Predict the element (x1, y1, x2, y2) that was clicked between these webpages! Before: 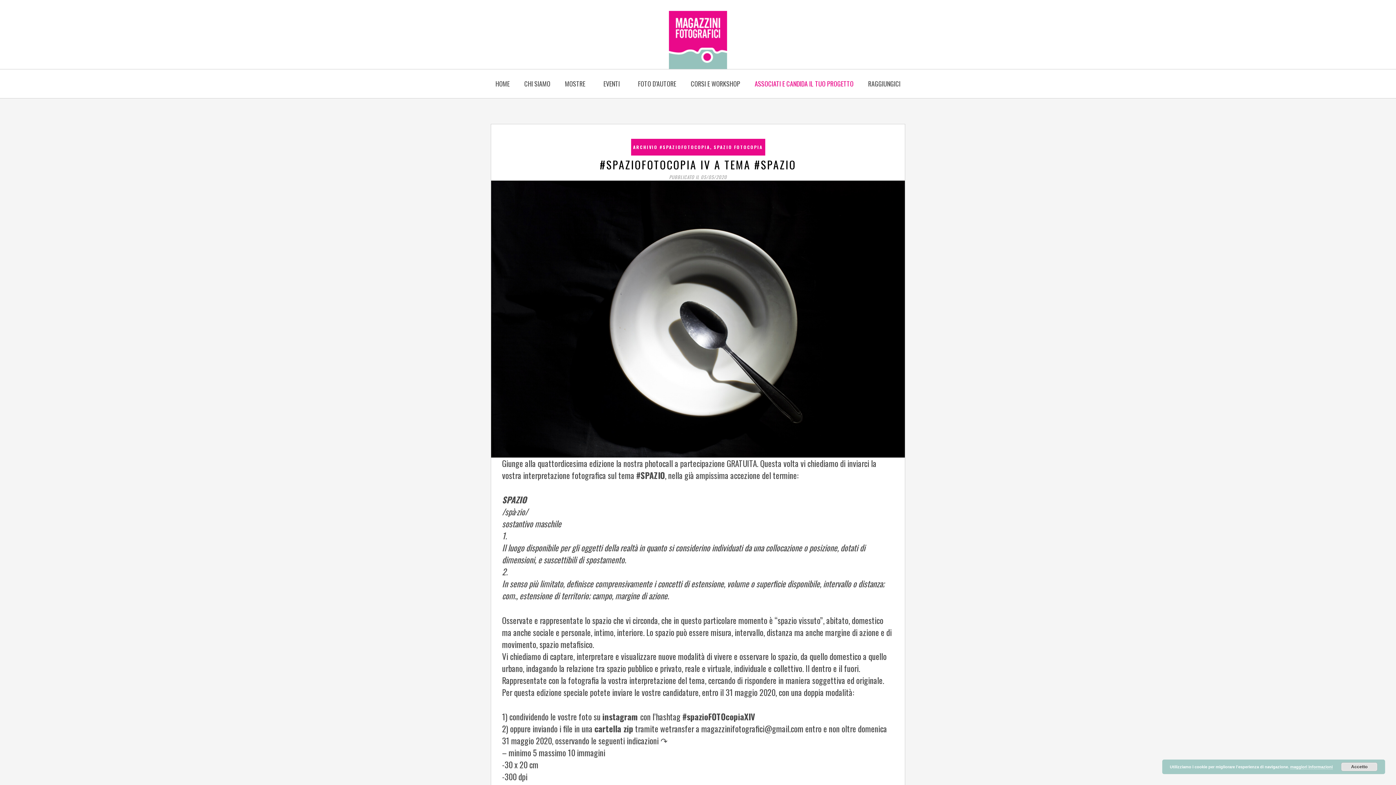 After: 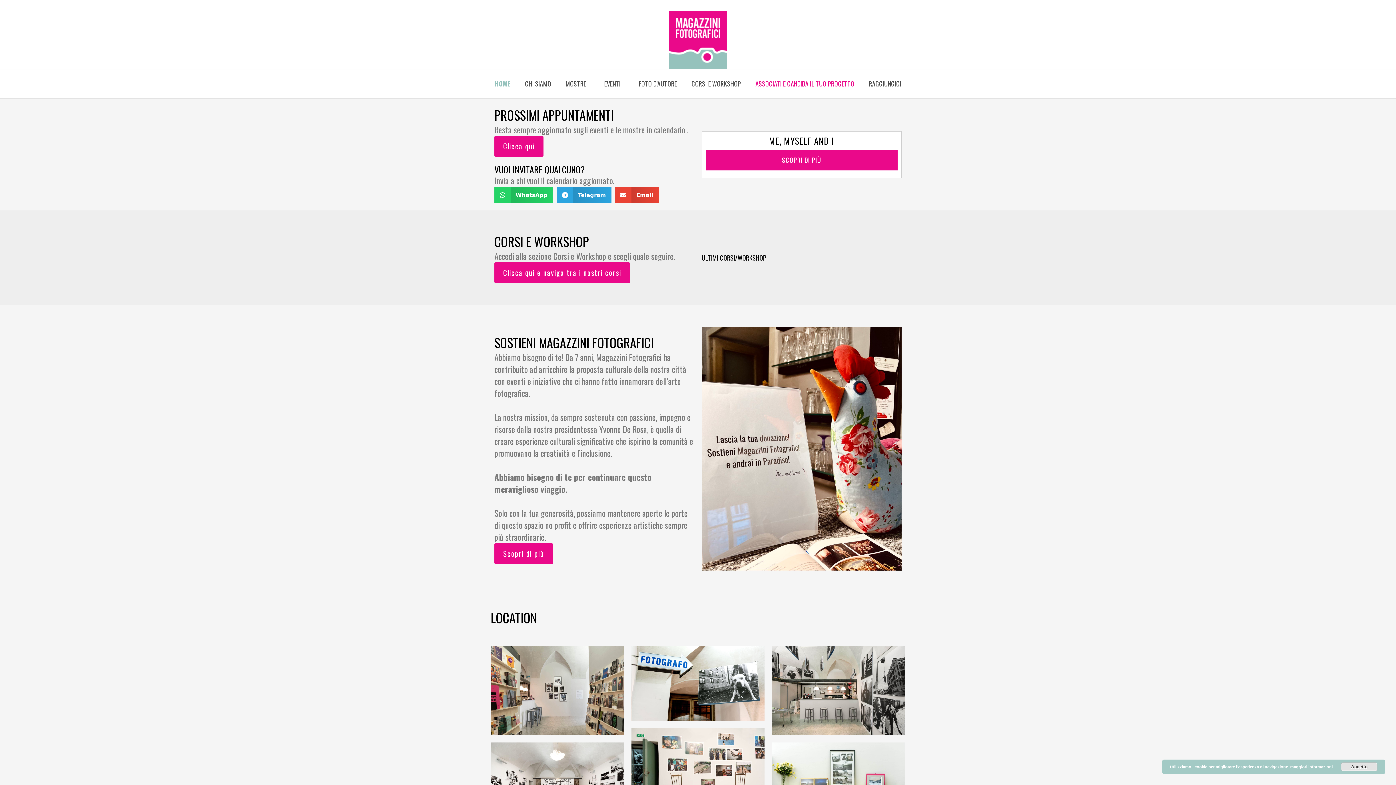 Action: bbox: (488, 73, 517, 94) label: HOME